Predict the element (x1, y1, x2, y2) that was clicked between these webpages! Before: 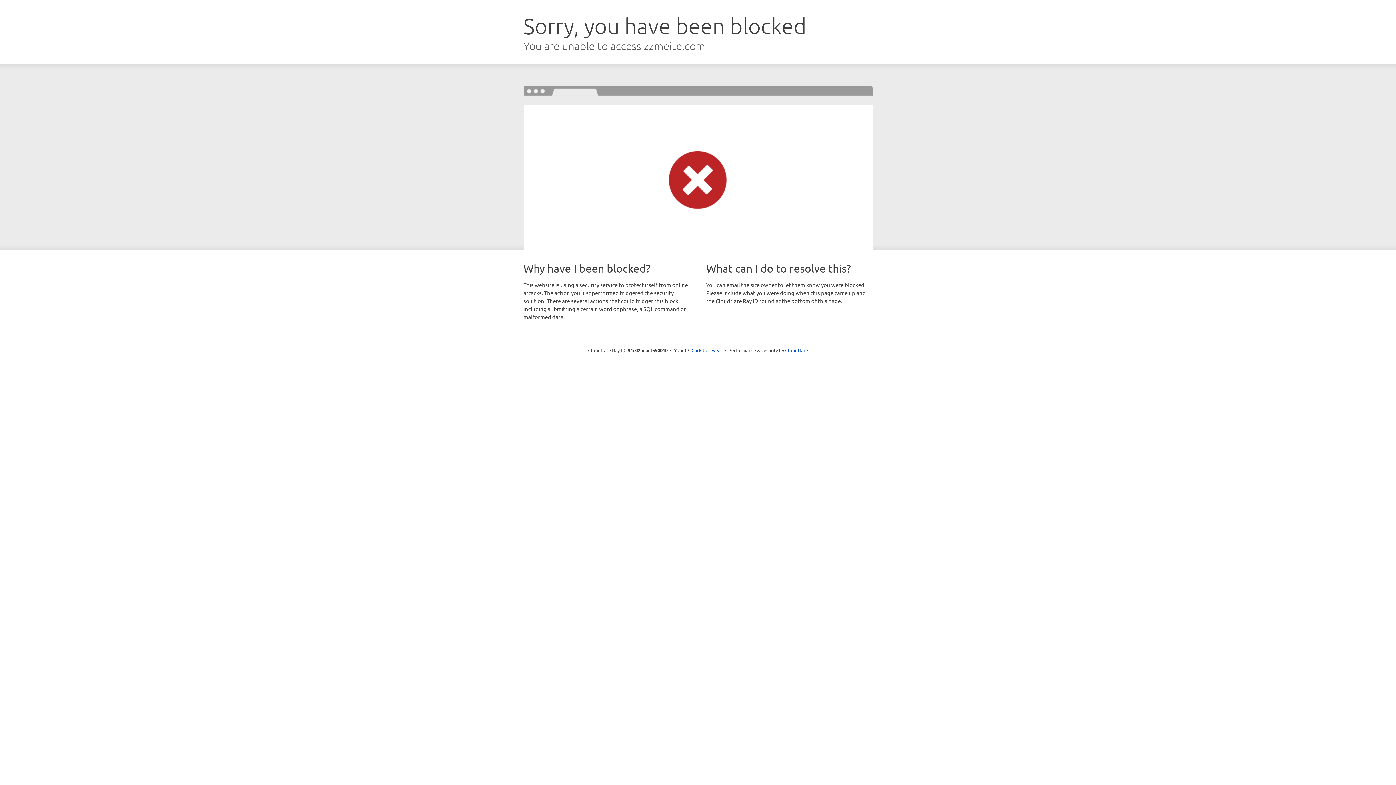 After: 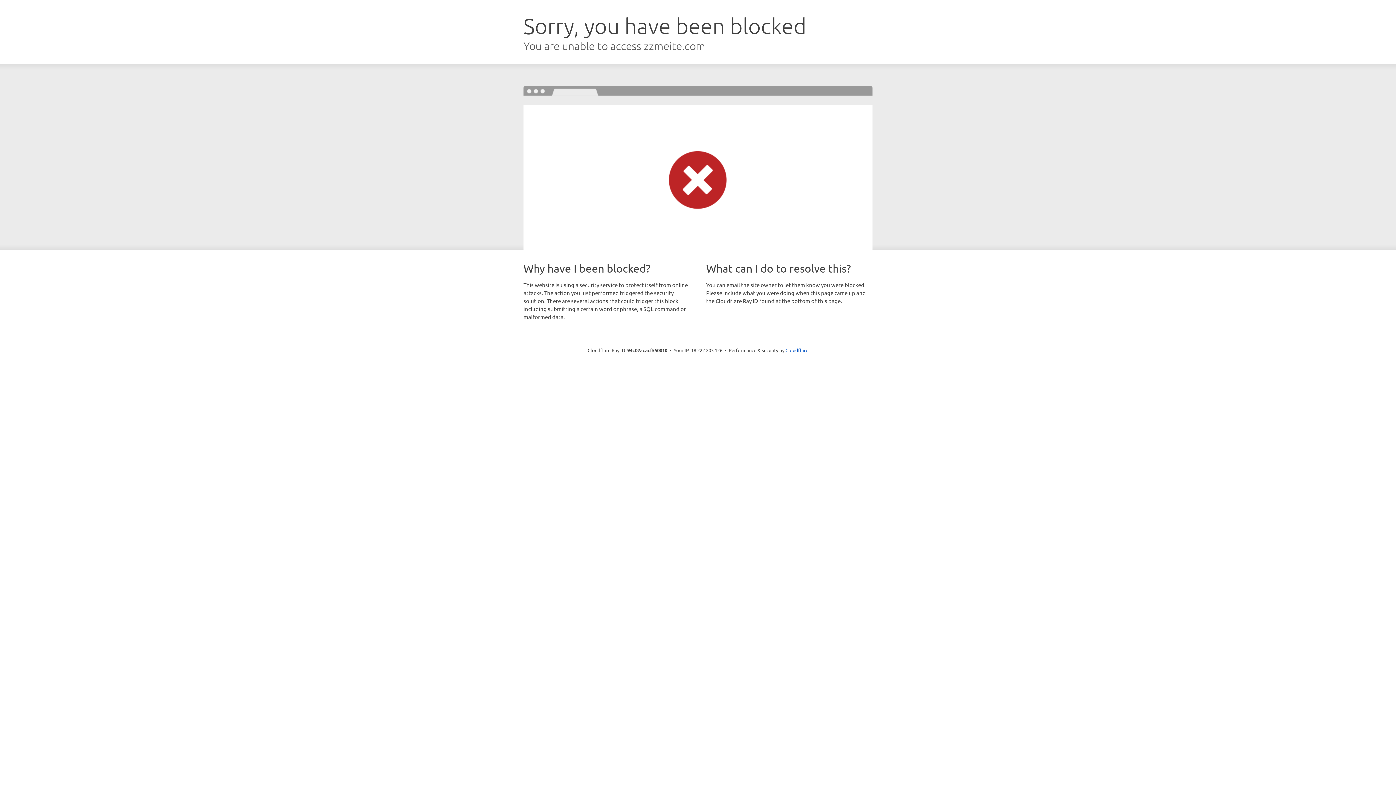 Action: label: Click to reveal bbox: (691, 346, 722, 353)